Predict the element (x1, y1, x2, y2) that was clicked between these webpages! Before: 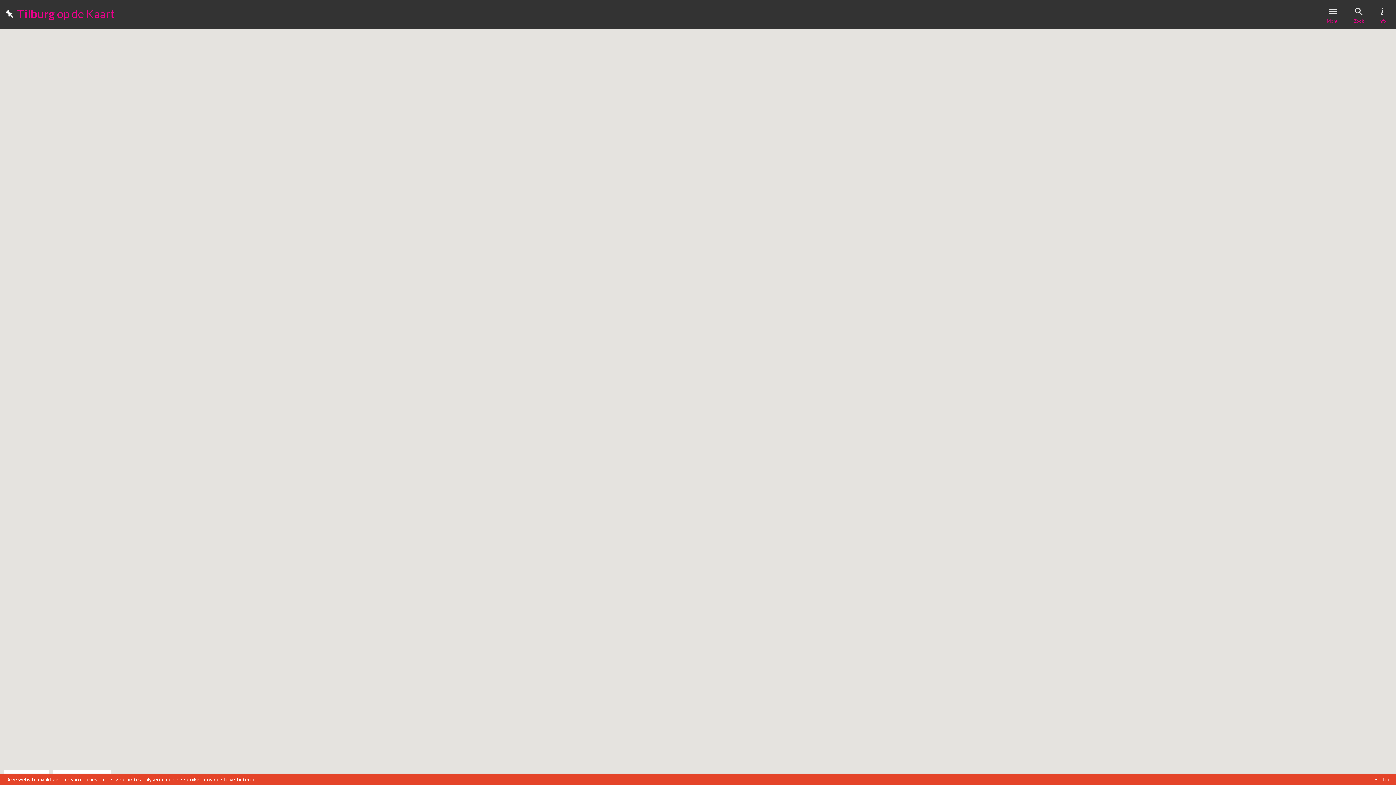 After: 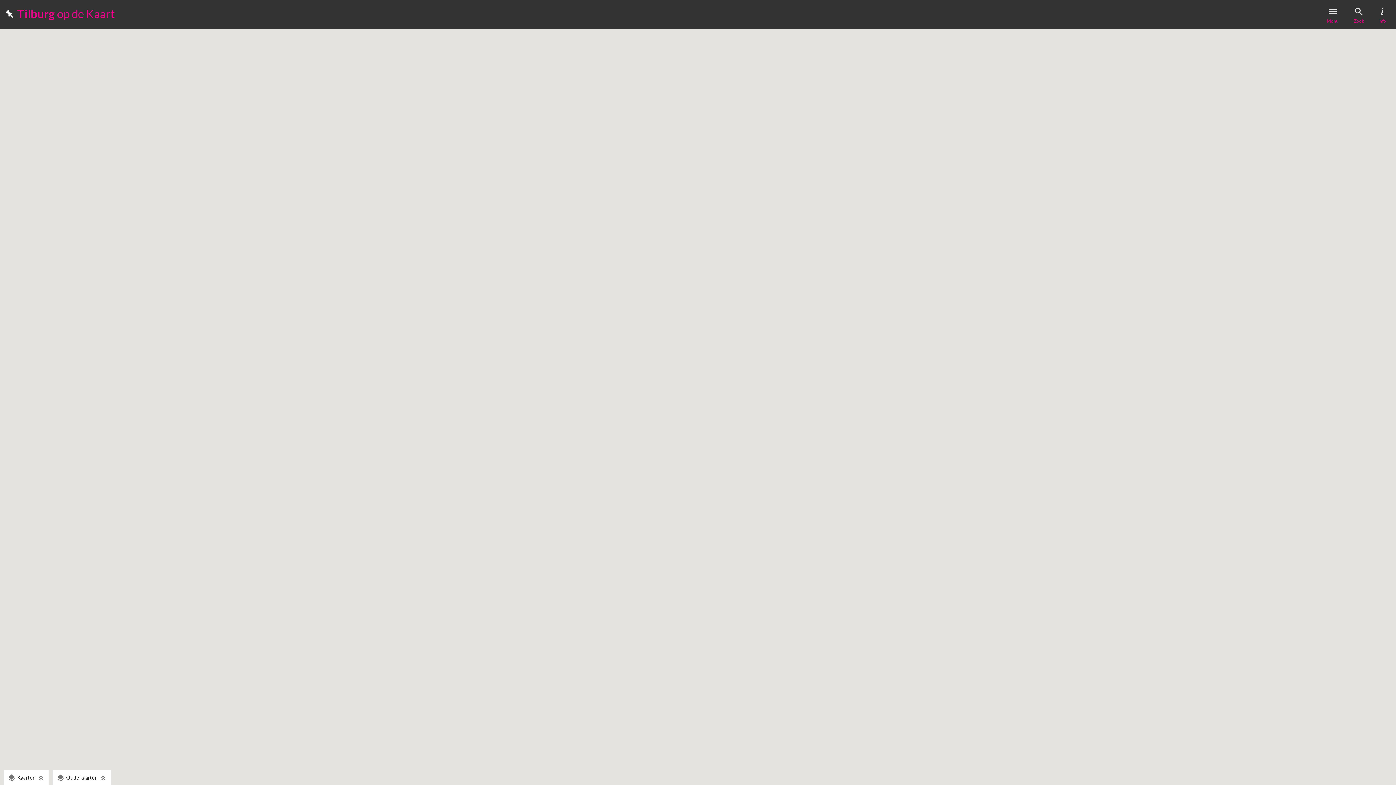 Action: bbox: (1374, 776, 1390, 782) label: Sluiten